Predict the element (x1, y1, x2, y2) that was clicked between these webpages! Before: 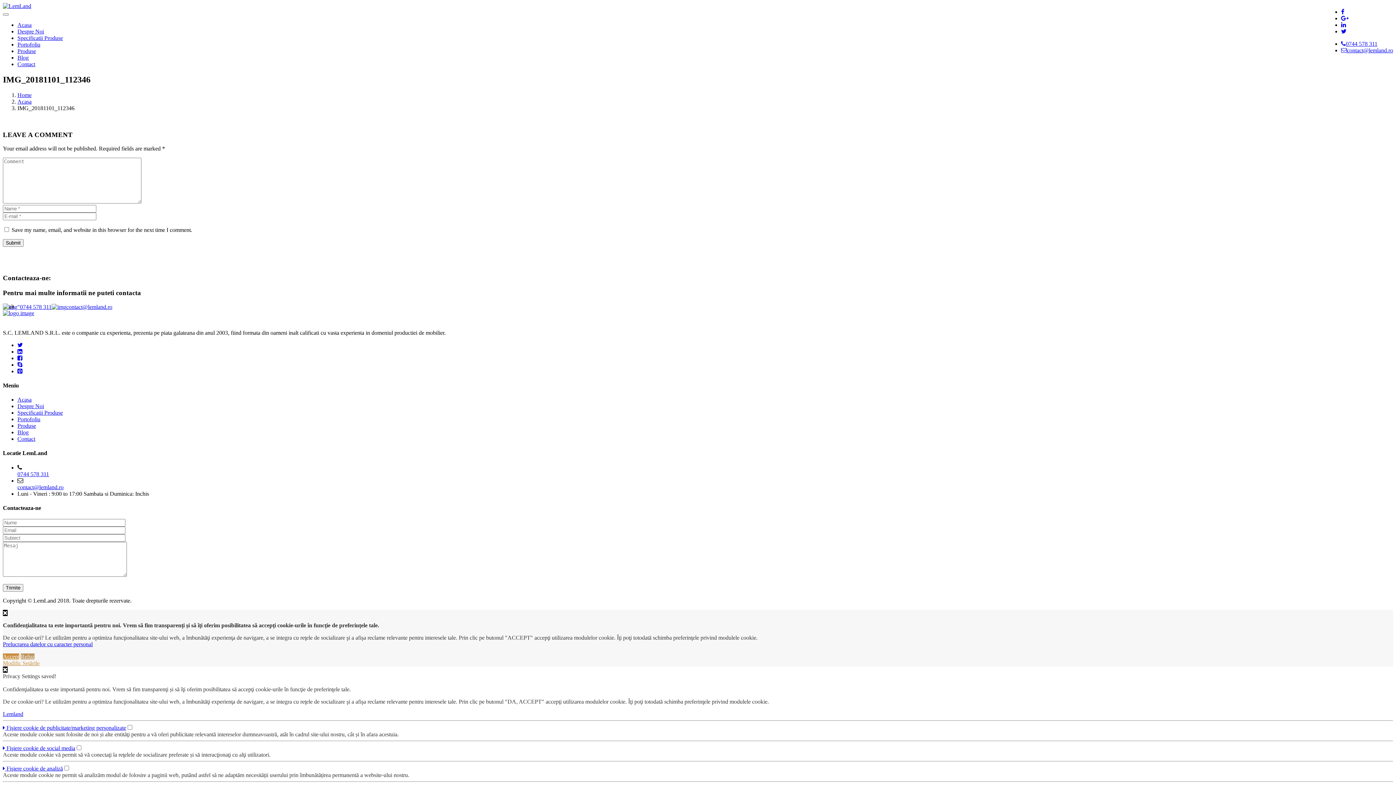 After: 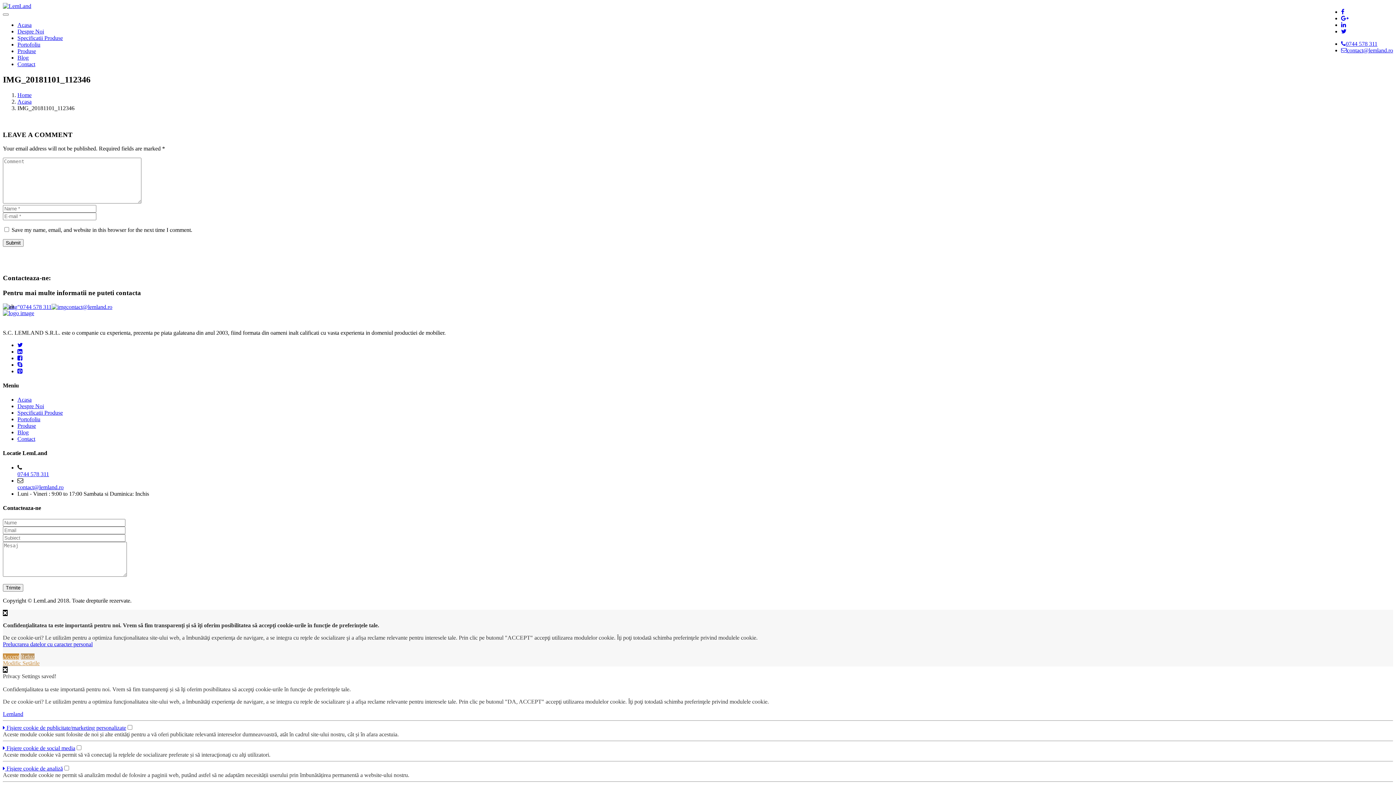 Action: bbox: (1341, 28, 1346, 34)